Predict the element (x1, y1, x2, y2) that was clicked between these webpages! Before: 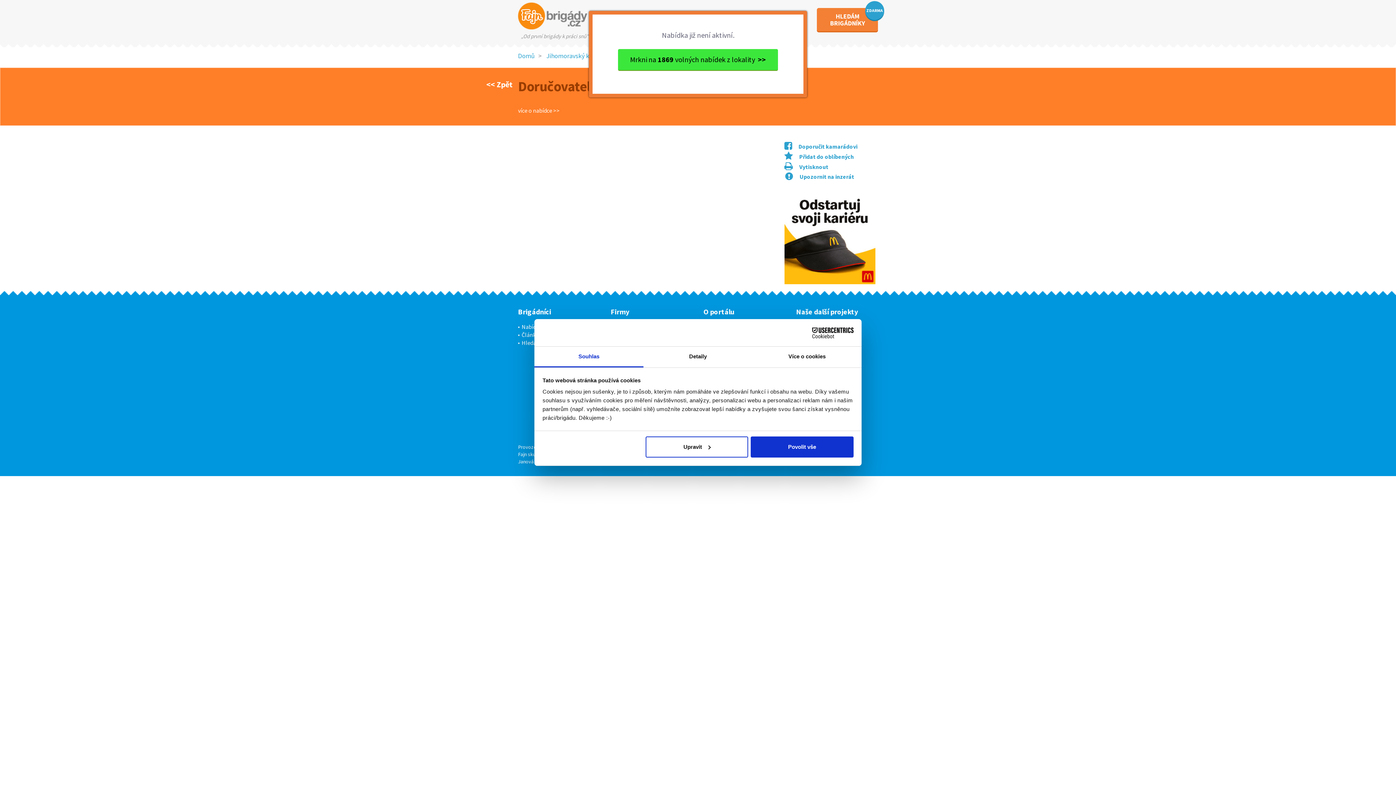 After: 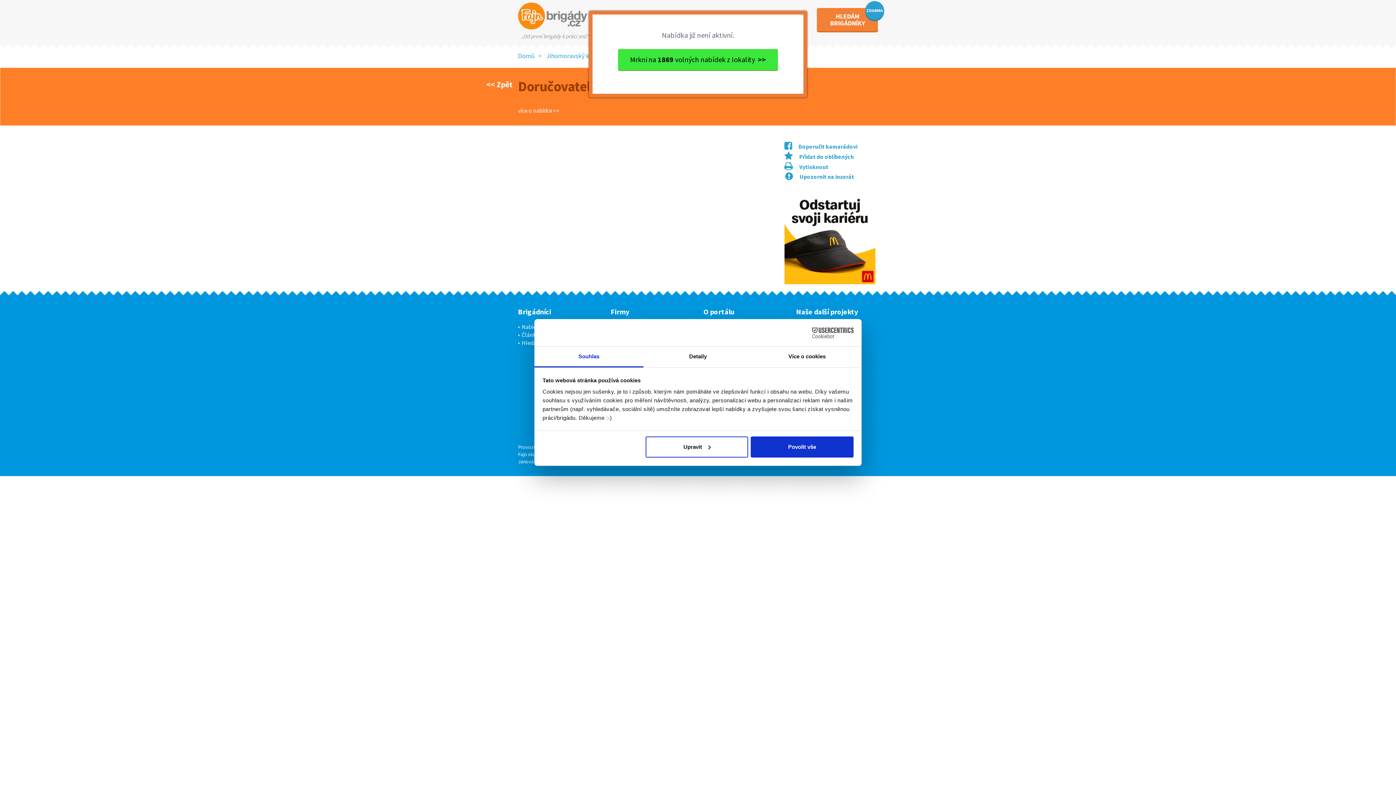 Action: bbox: (790, 327, 853, 338) label: Cookiebot - opens in a new window